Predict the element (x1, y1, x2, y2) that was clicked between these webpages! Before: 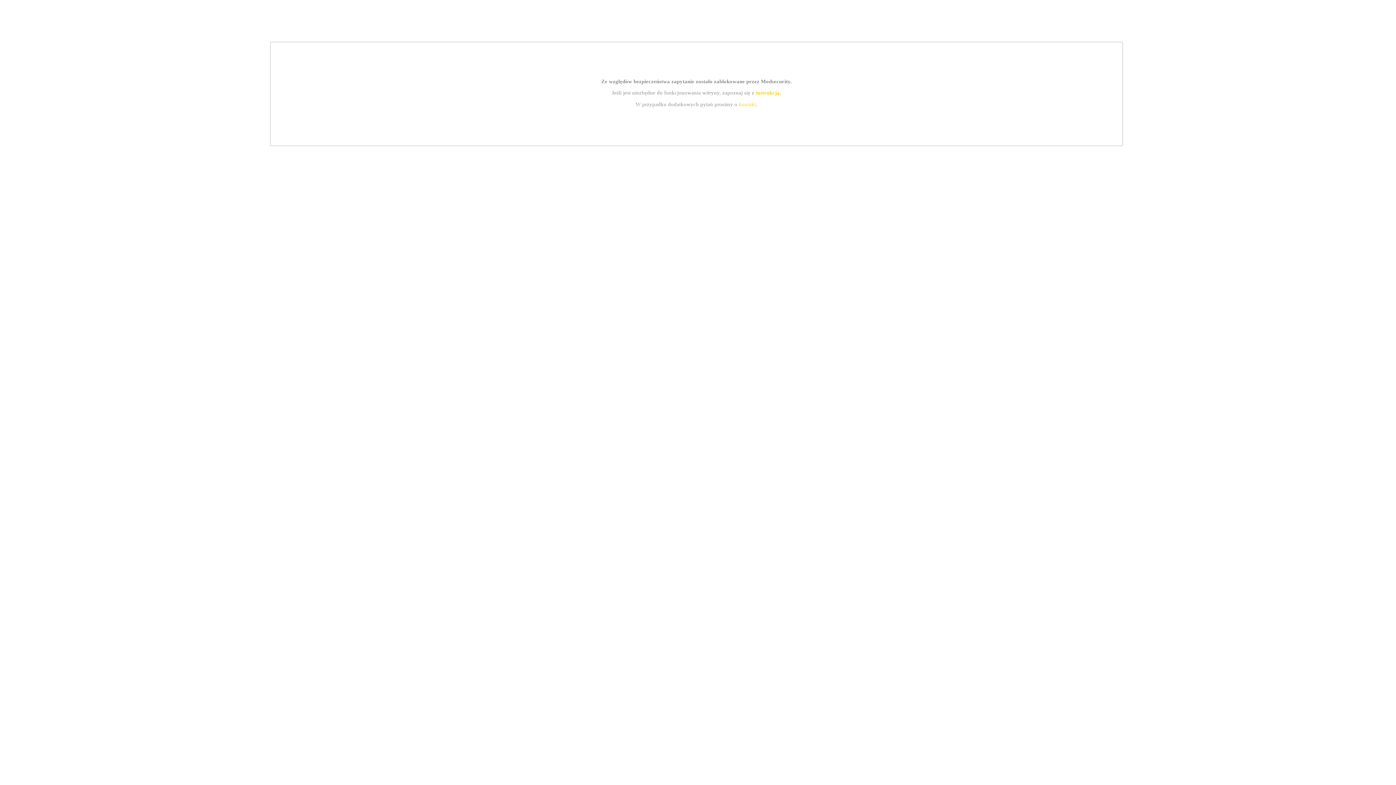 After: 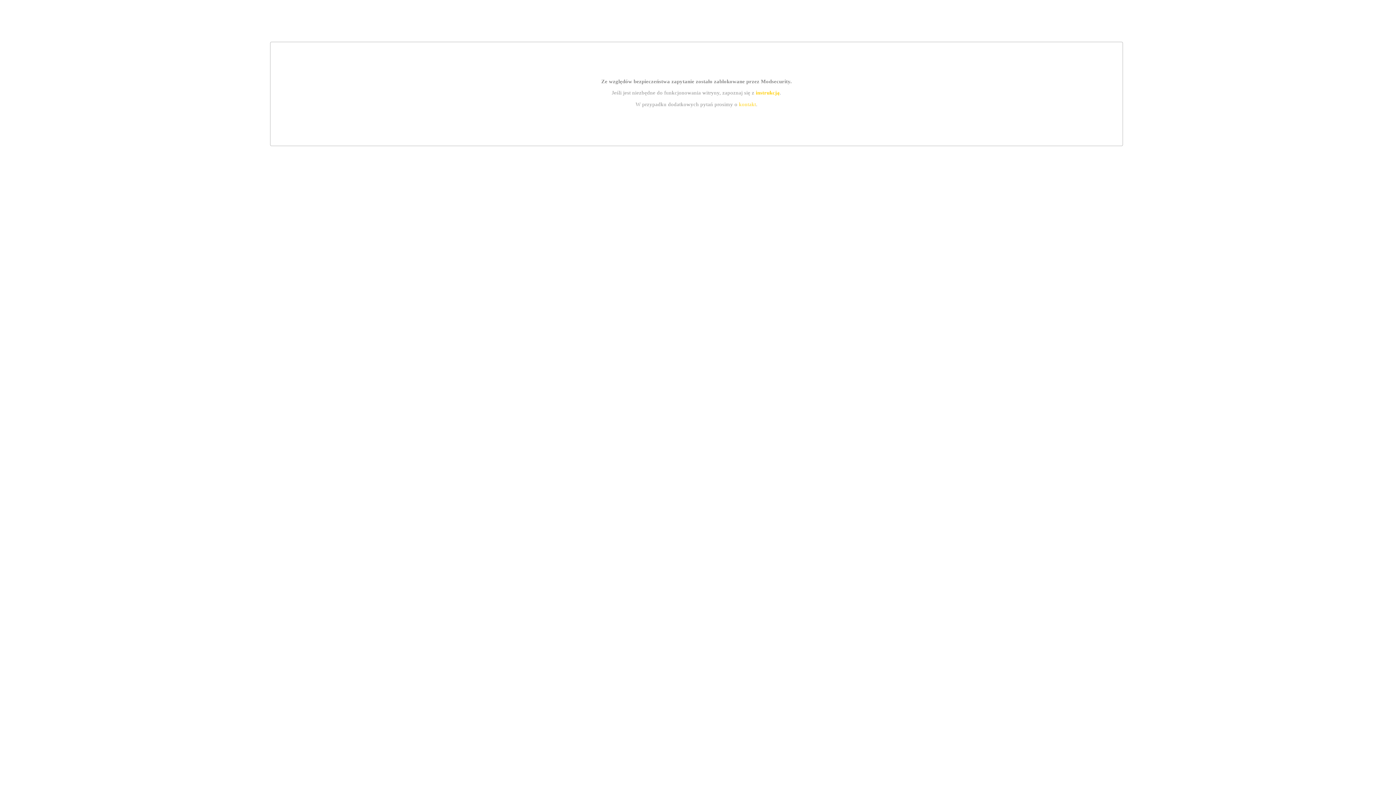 Action: bbox: (739, 101, 756, 107) label: kontakt